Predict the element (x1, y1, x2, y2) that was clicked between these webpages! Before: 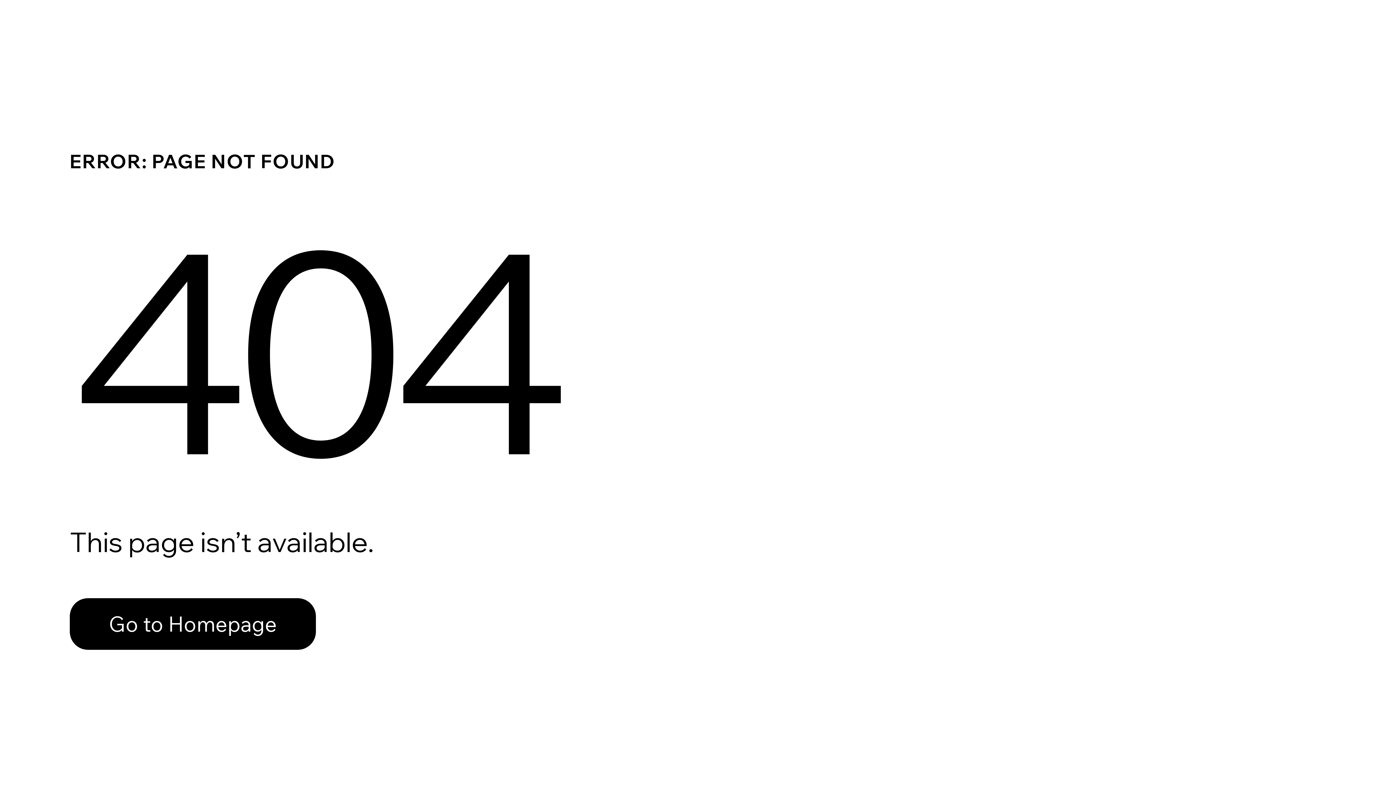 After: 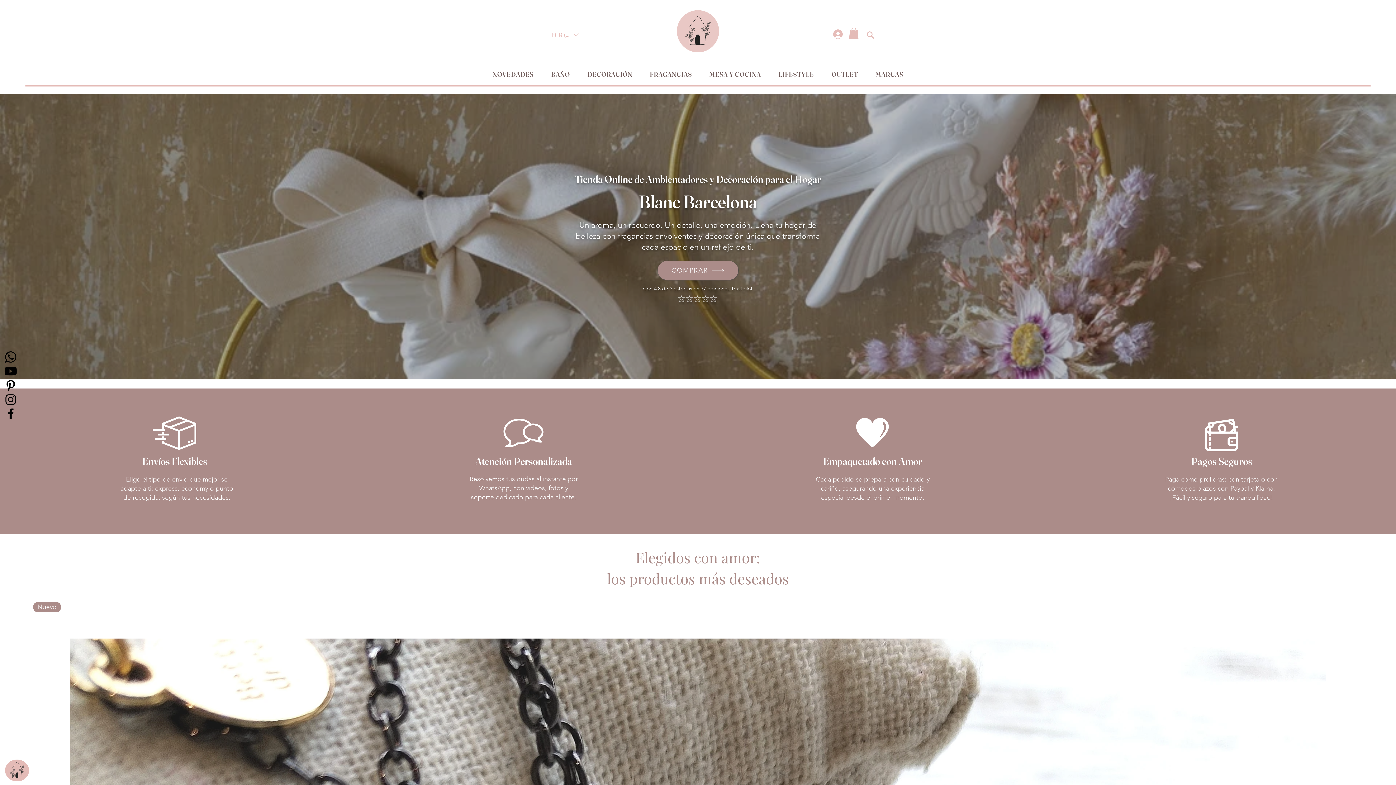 Action: label: Go to Homepage bbox: (69, 582, 768, 659)